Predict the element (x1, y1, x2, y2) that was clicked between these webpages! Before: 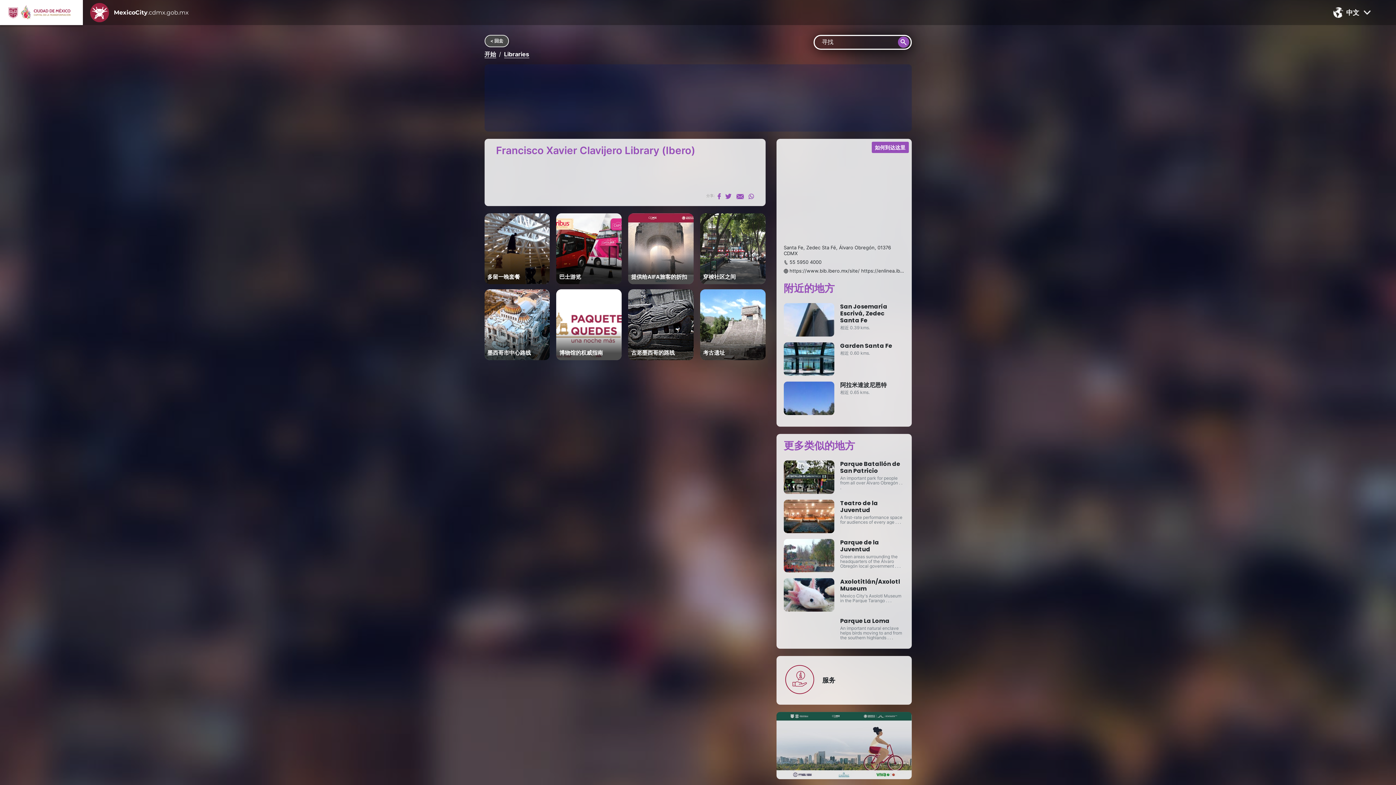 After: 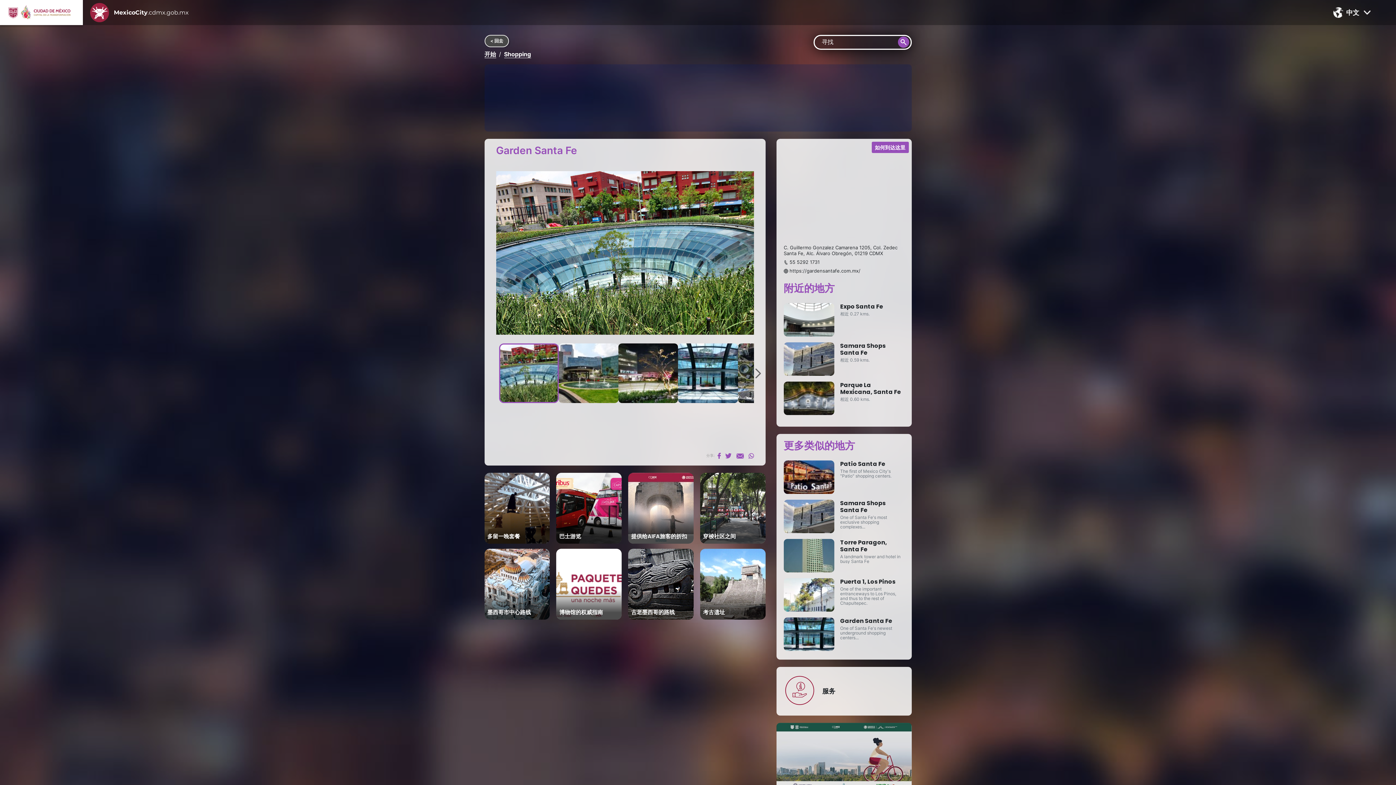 Action: bbox: (840, 341, 892, 350) label: Garden Santa Fe